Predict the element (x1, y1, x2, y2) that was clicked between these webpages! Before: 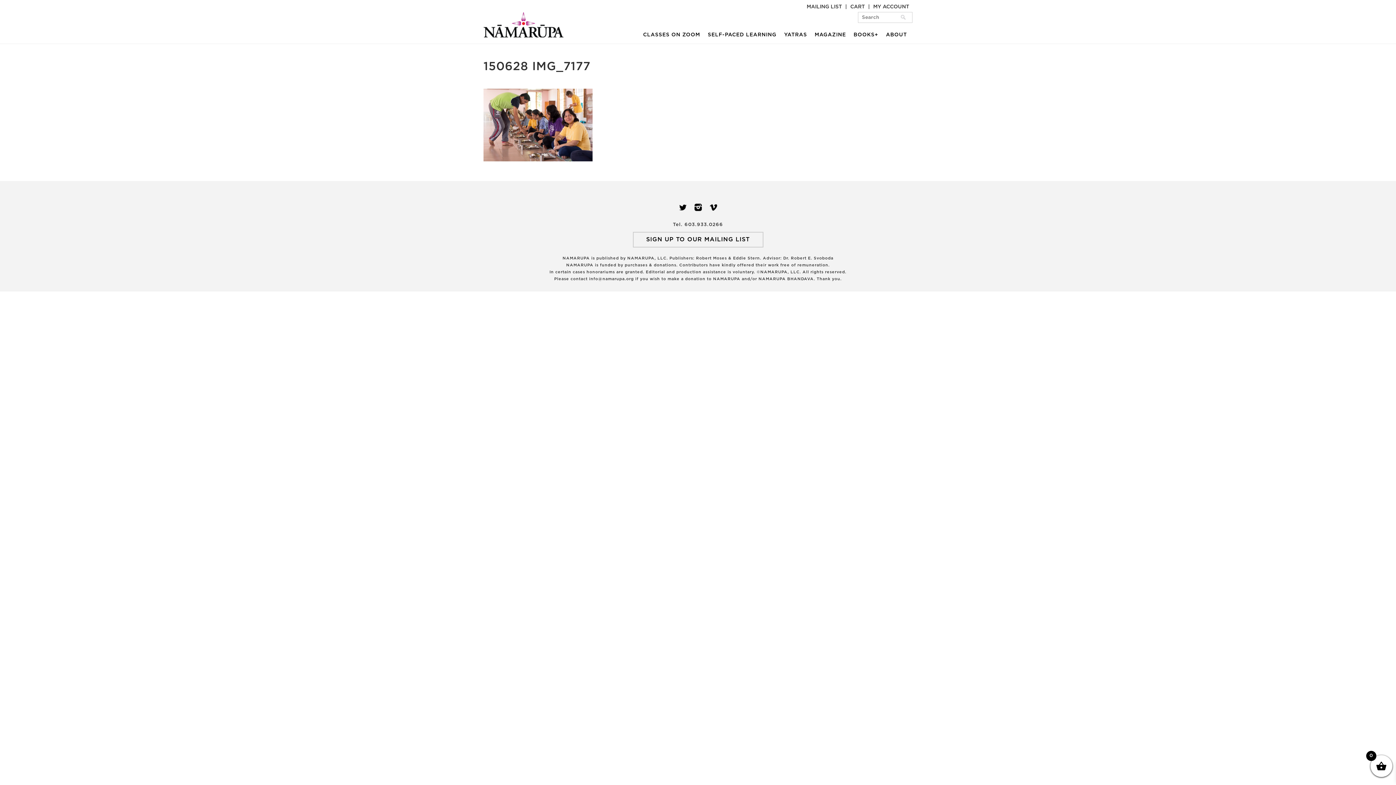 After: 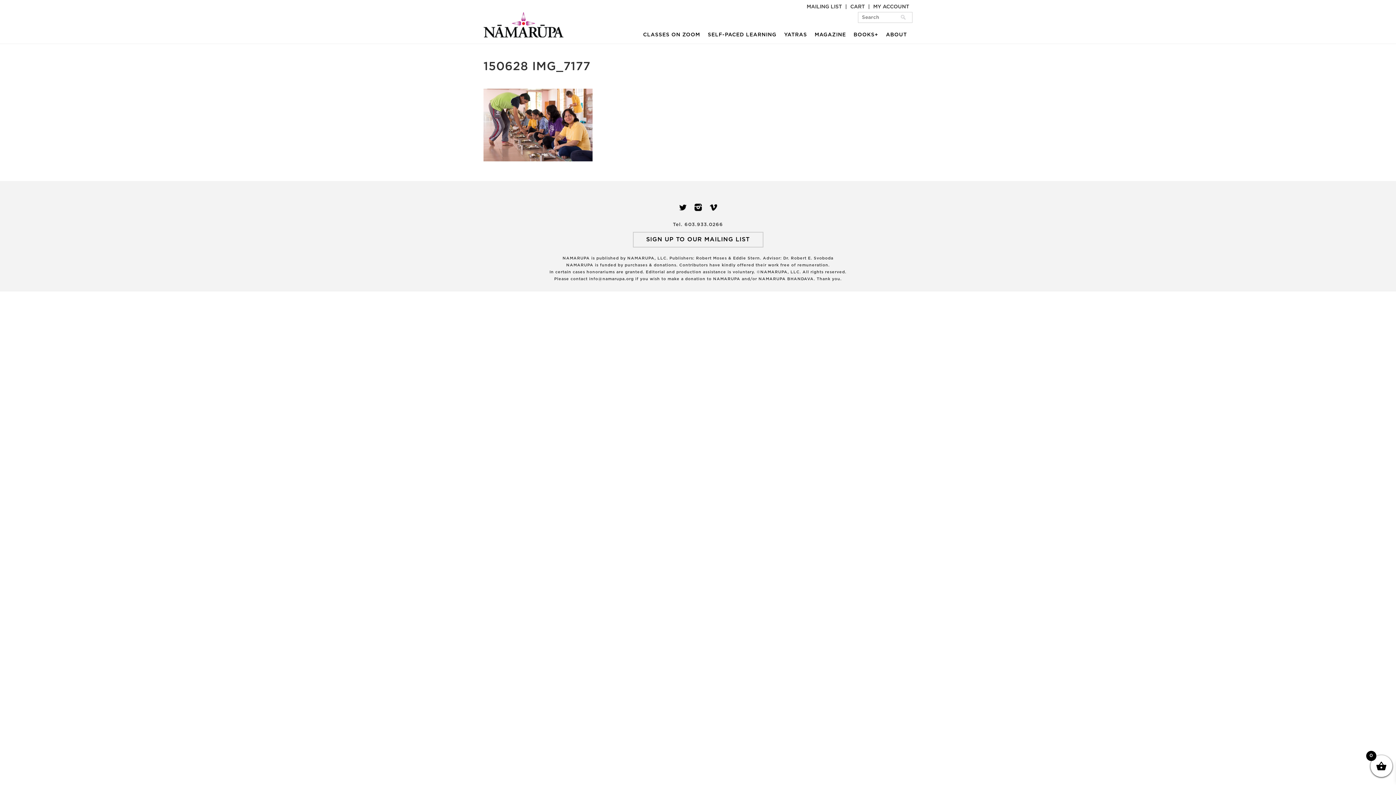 Action: bbox: (706, 208, 720, 213)